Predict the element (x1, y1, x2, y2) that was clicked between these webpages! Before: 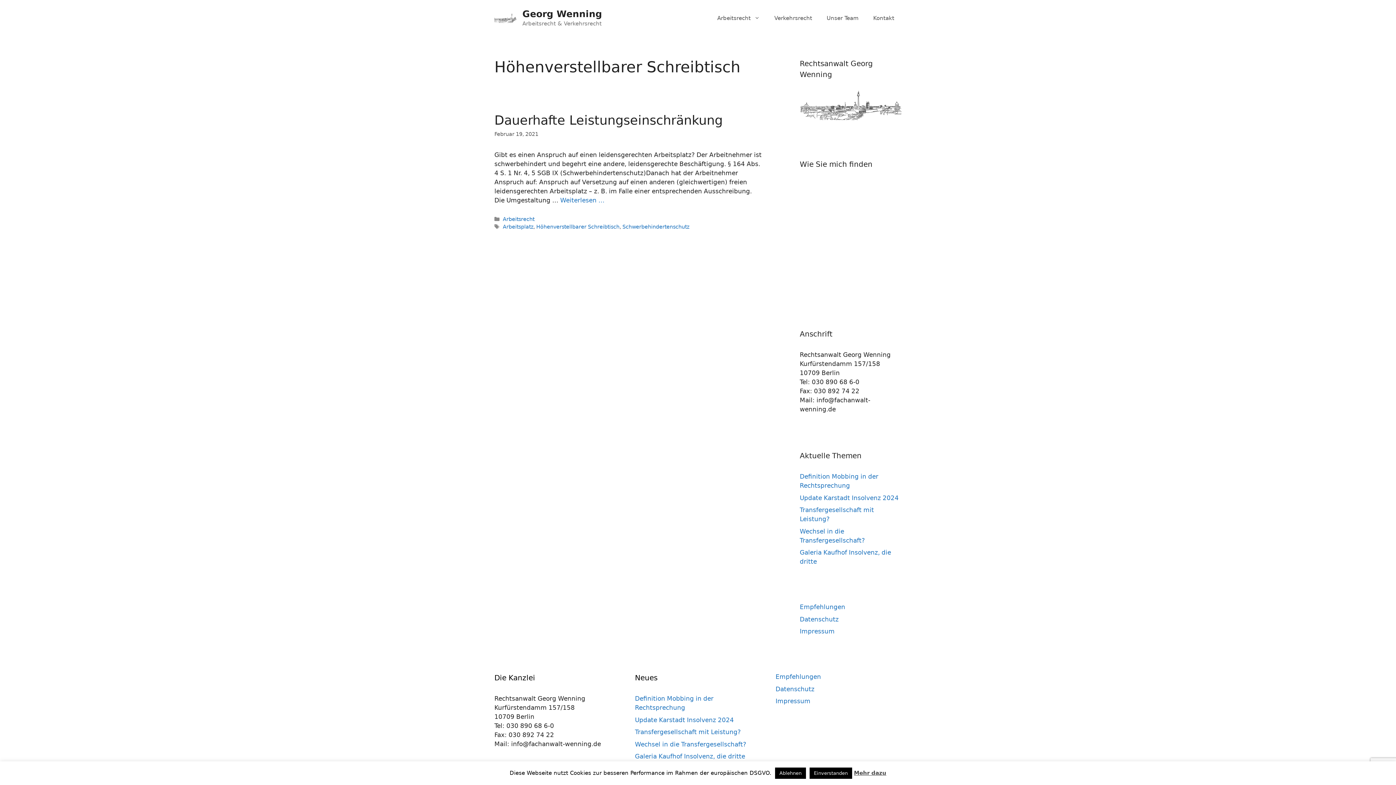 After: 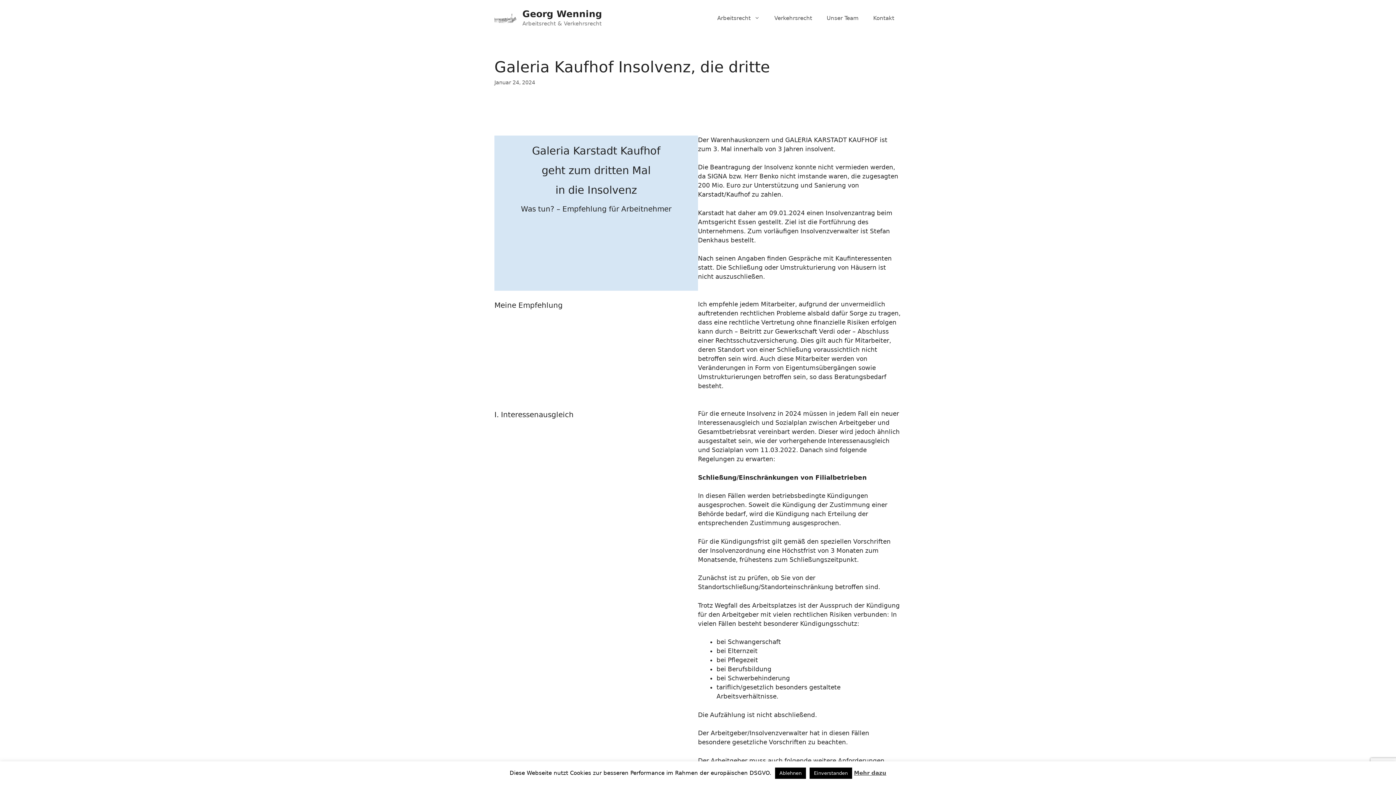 Action: bbox: (635, 753, 745, 760) label: Galeria Kaufhof Insolvenz, die dritte